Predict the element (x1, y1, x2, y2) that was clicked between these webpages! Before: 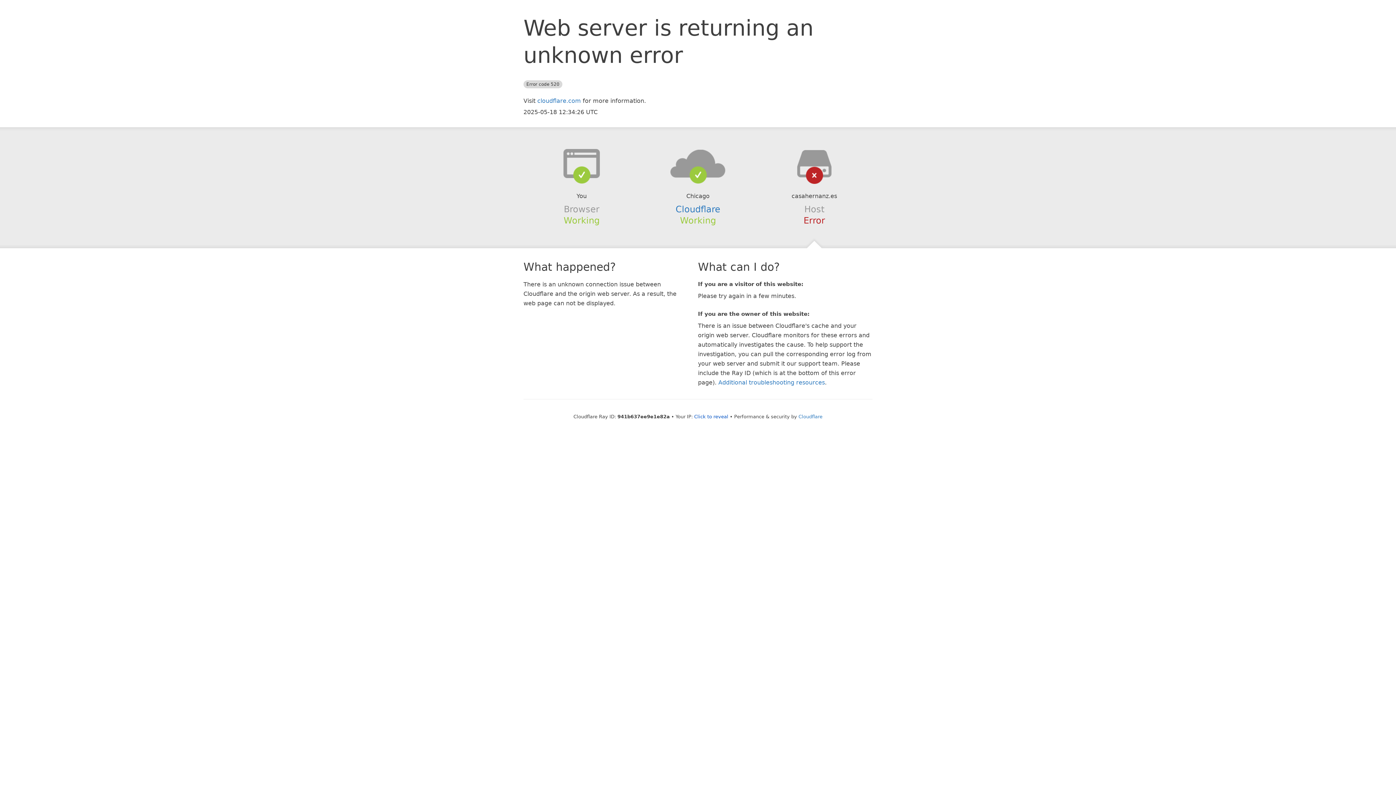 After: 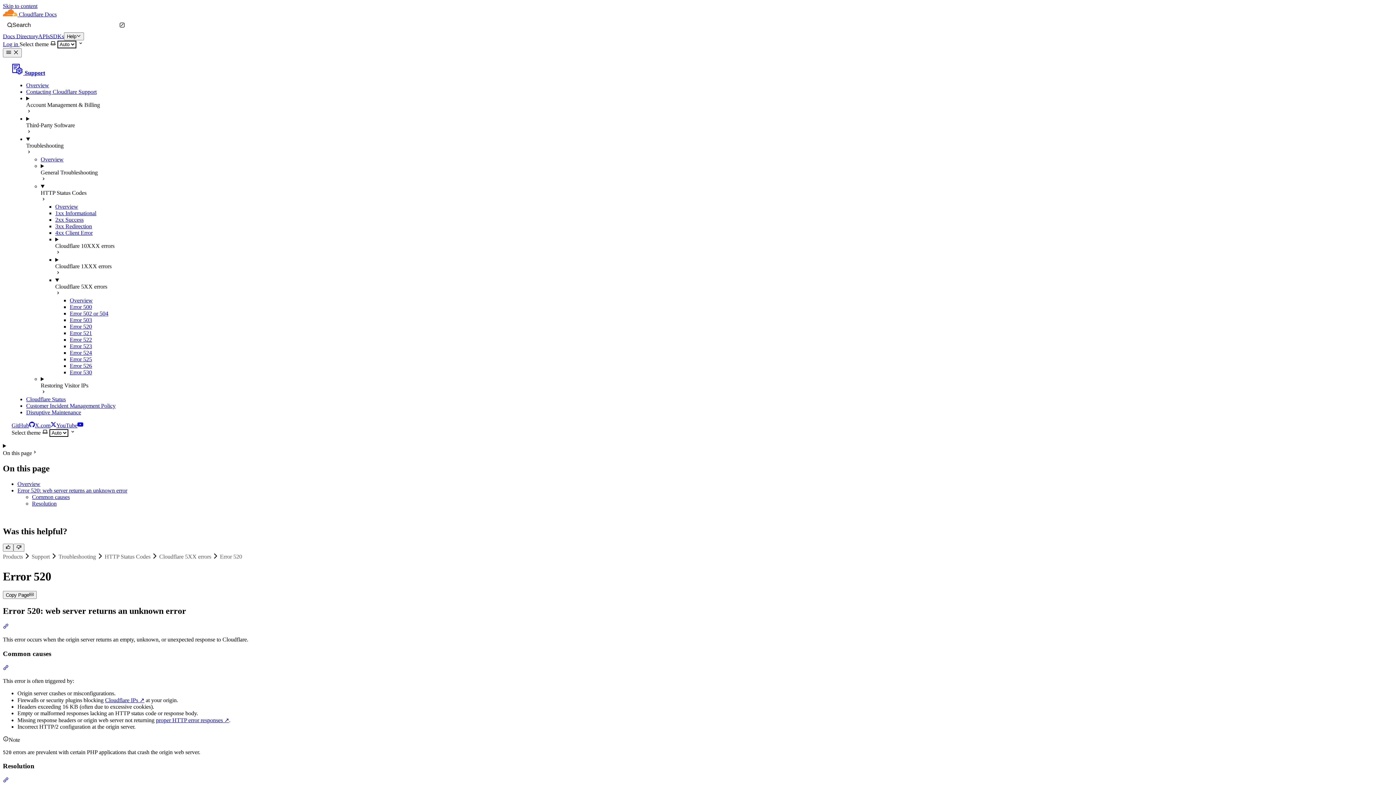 Action: bbox: (718, 379, 825, 386) label: Additional troubleshooting resources